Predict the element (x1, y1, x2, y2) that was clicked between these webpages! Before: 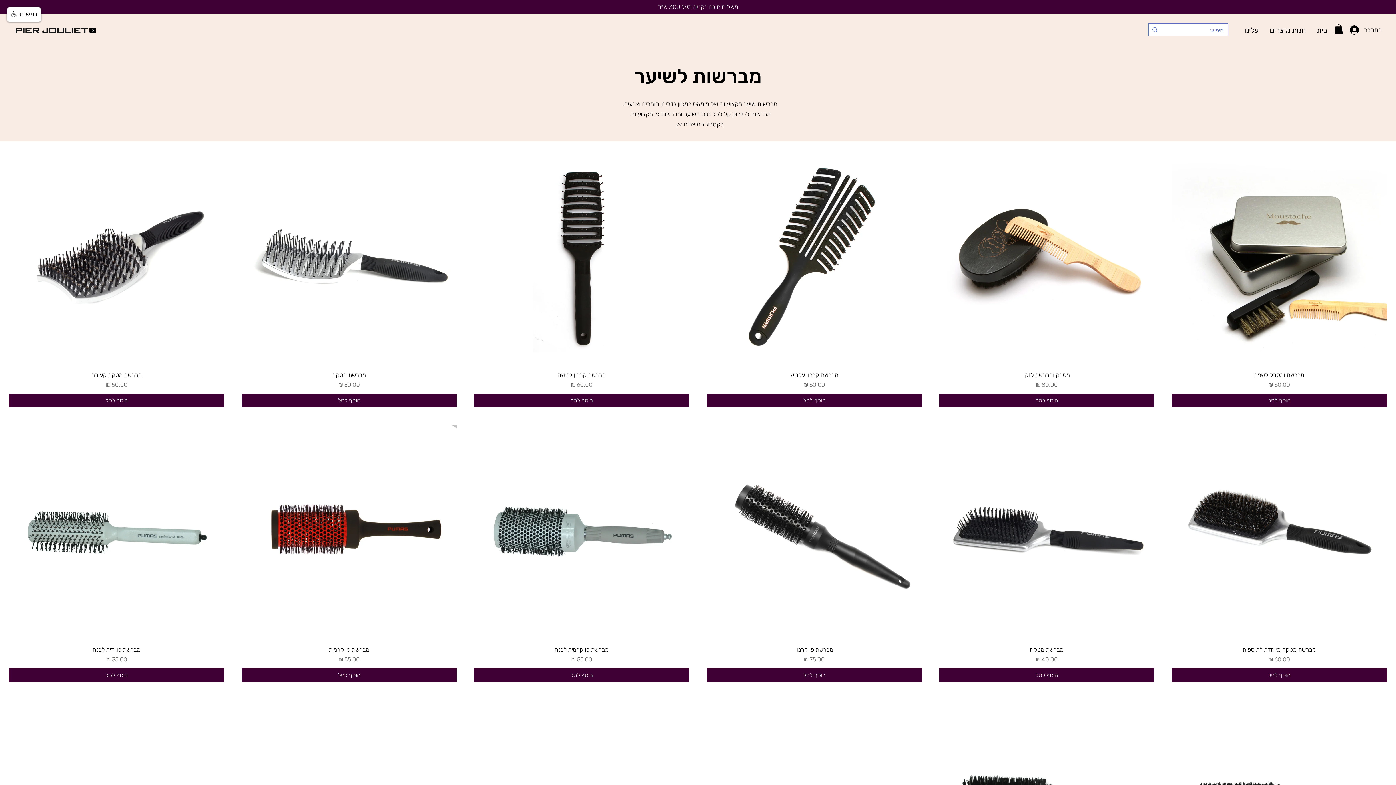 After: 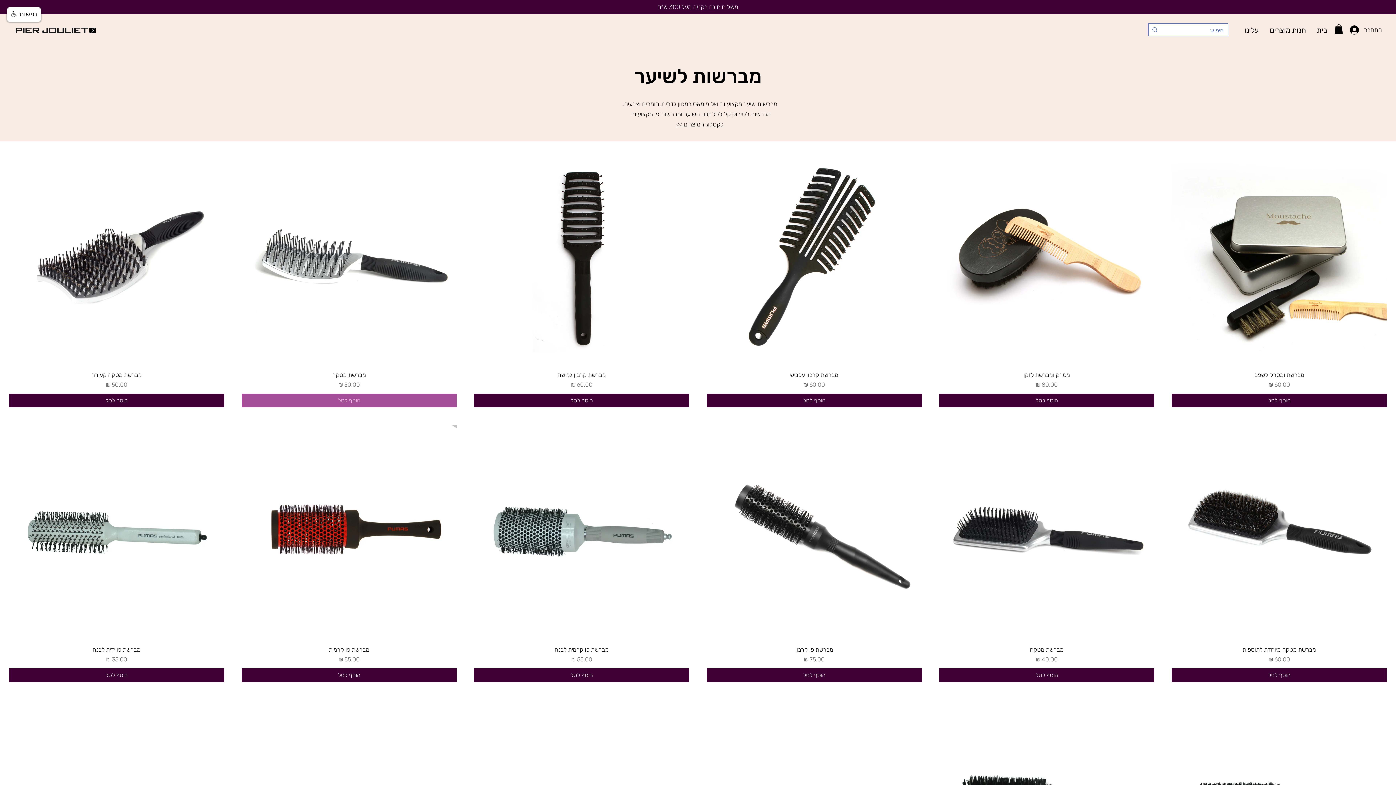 Action: label: הוסף לסל bbox: (241, 393, 456, 407)